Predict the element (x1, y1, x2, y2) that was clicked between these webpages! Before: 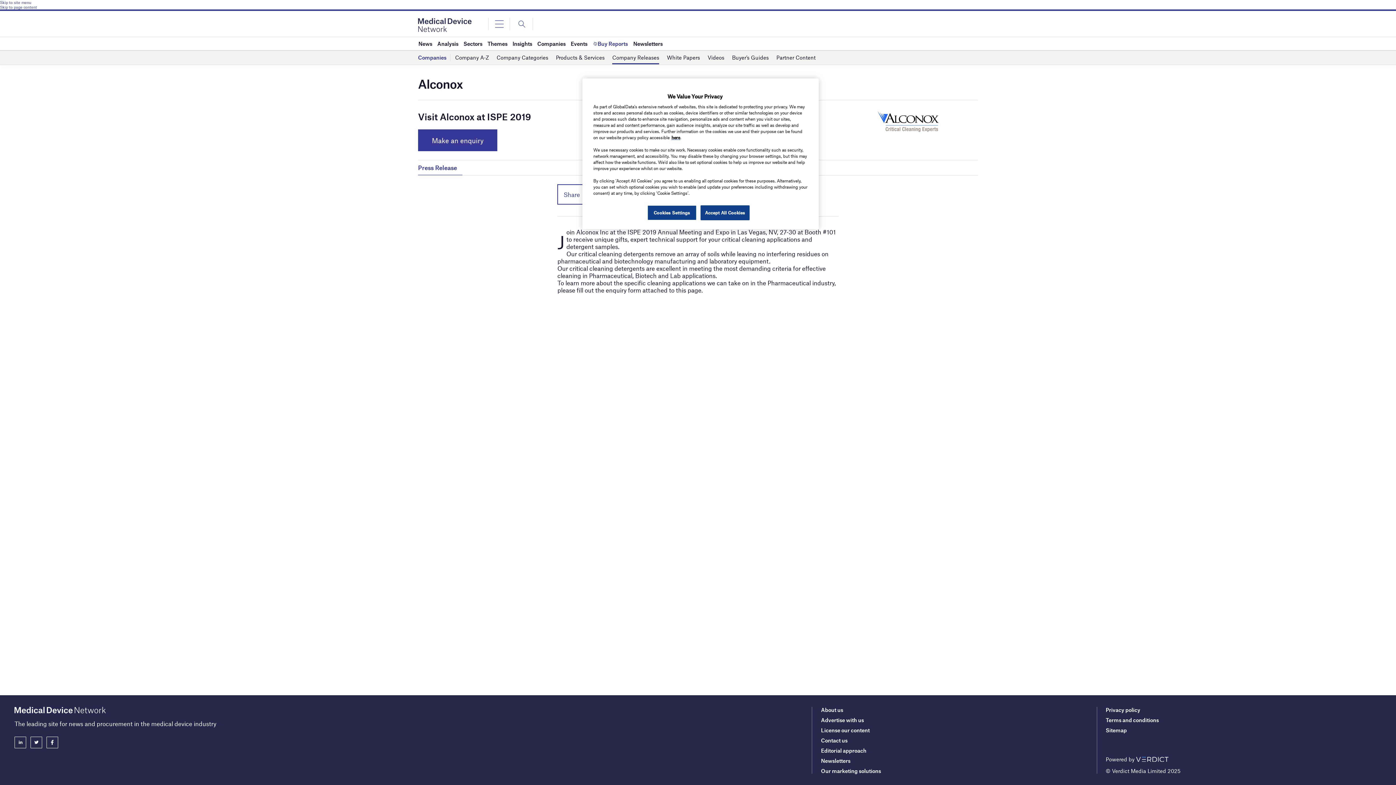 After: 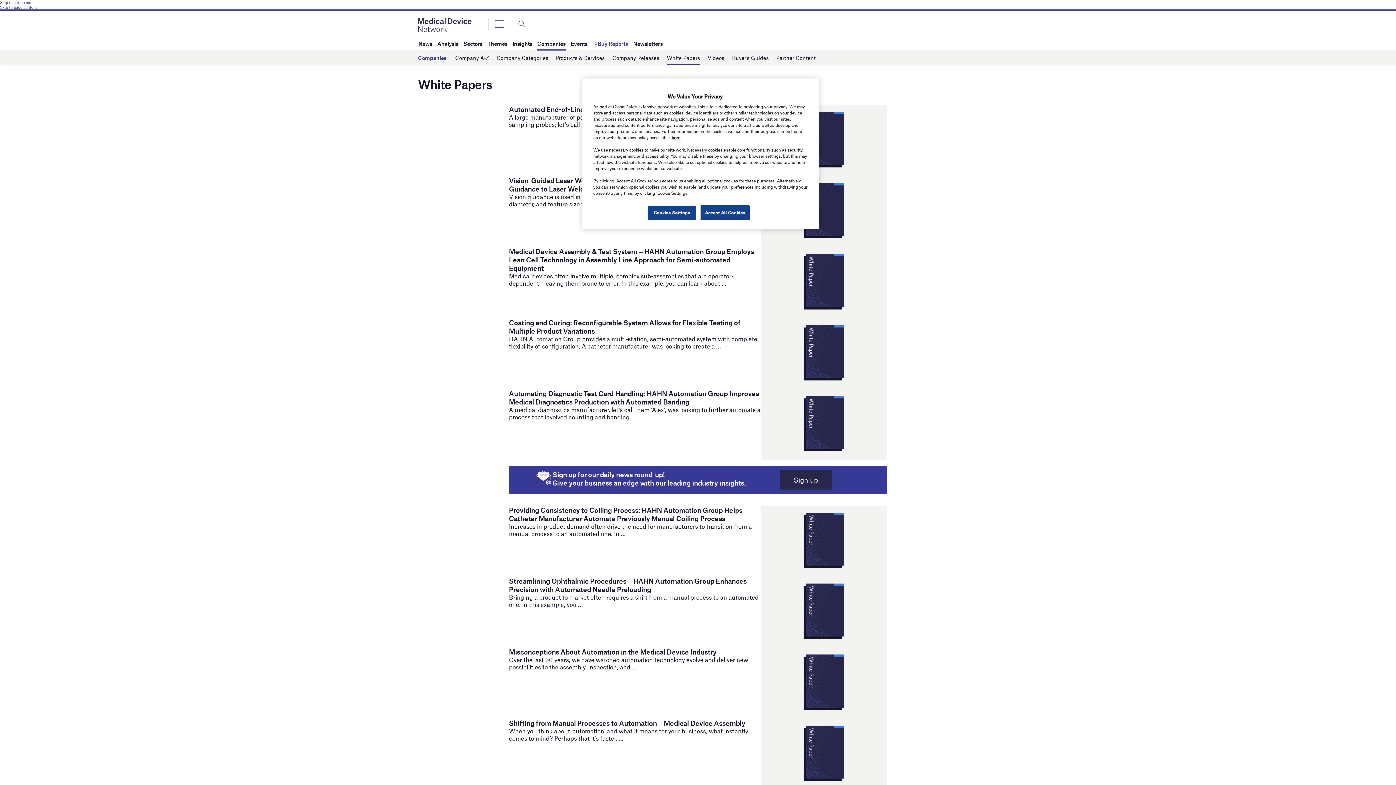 Action: label: White Papers bbox: (667, 51, 700, 64)